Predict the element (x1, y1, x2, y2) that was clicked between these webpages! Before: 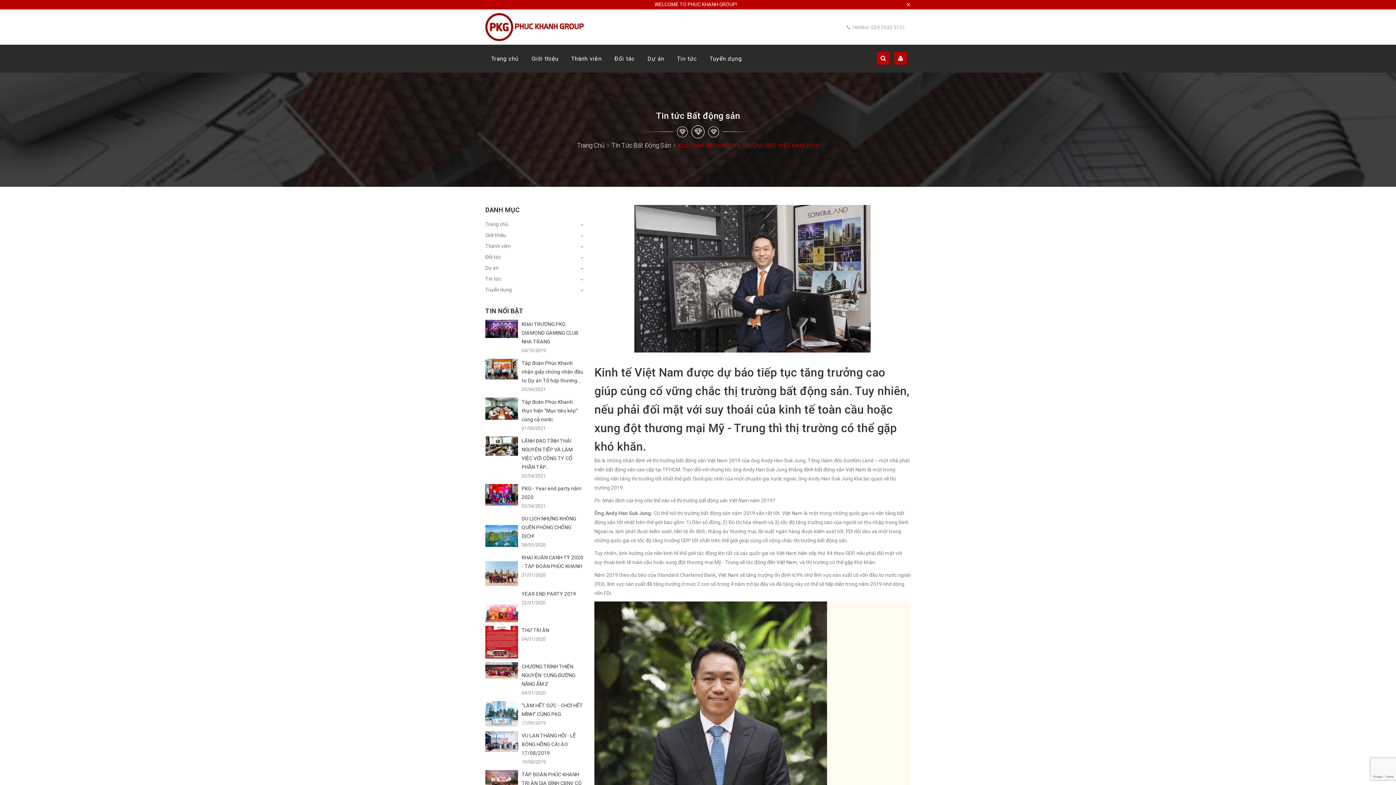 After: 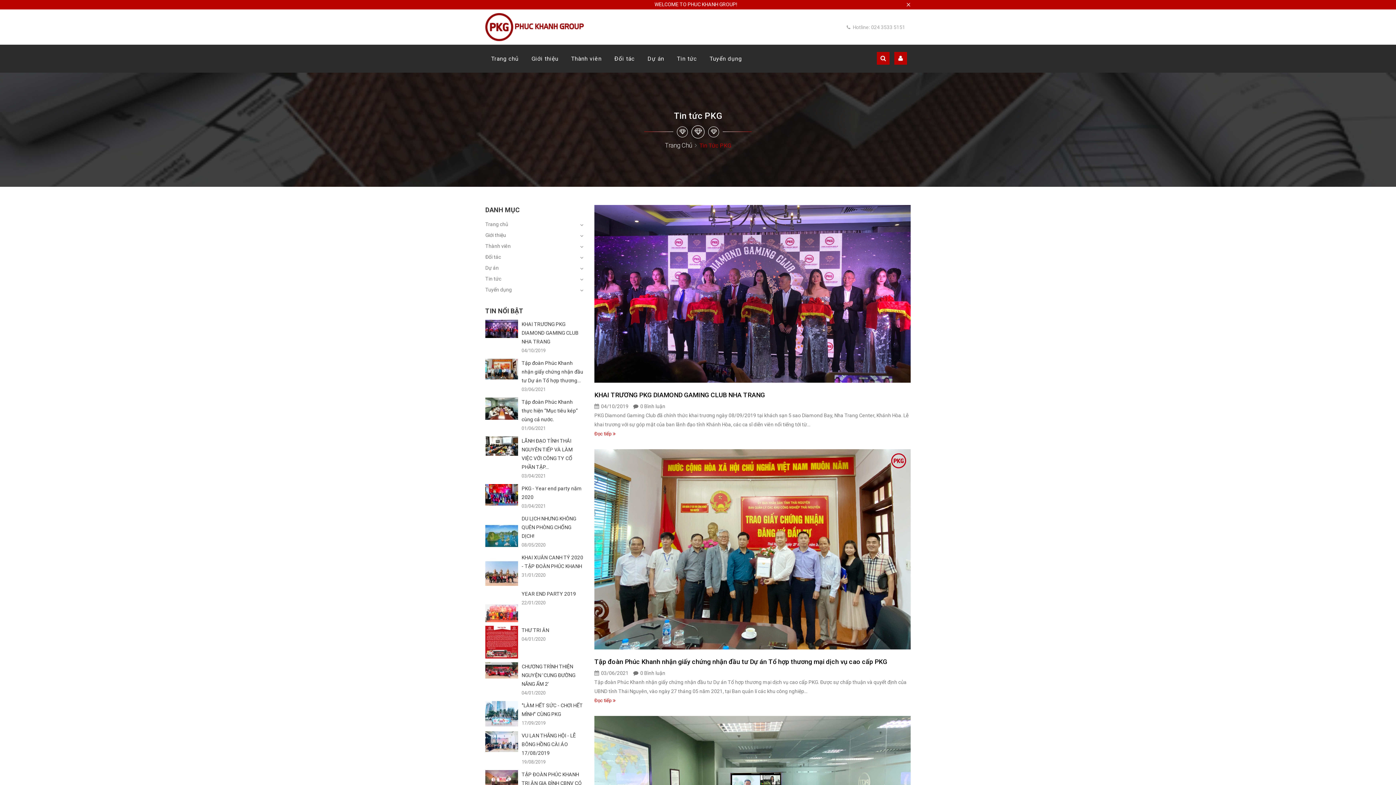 Action: label: TIN NỔI BẬT bbox: (485, 307, 523, 314)